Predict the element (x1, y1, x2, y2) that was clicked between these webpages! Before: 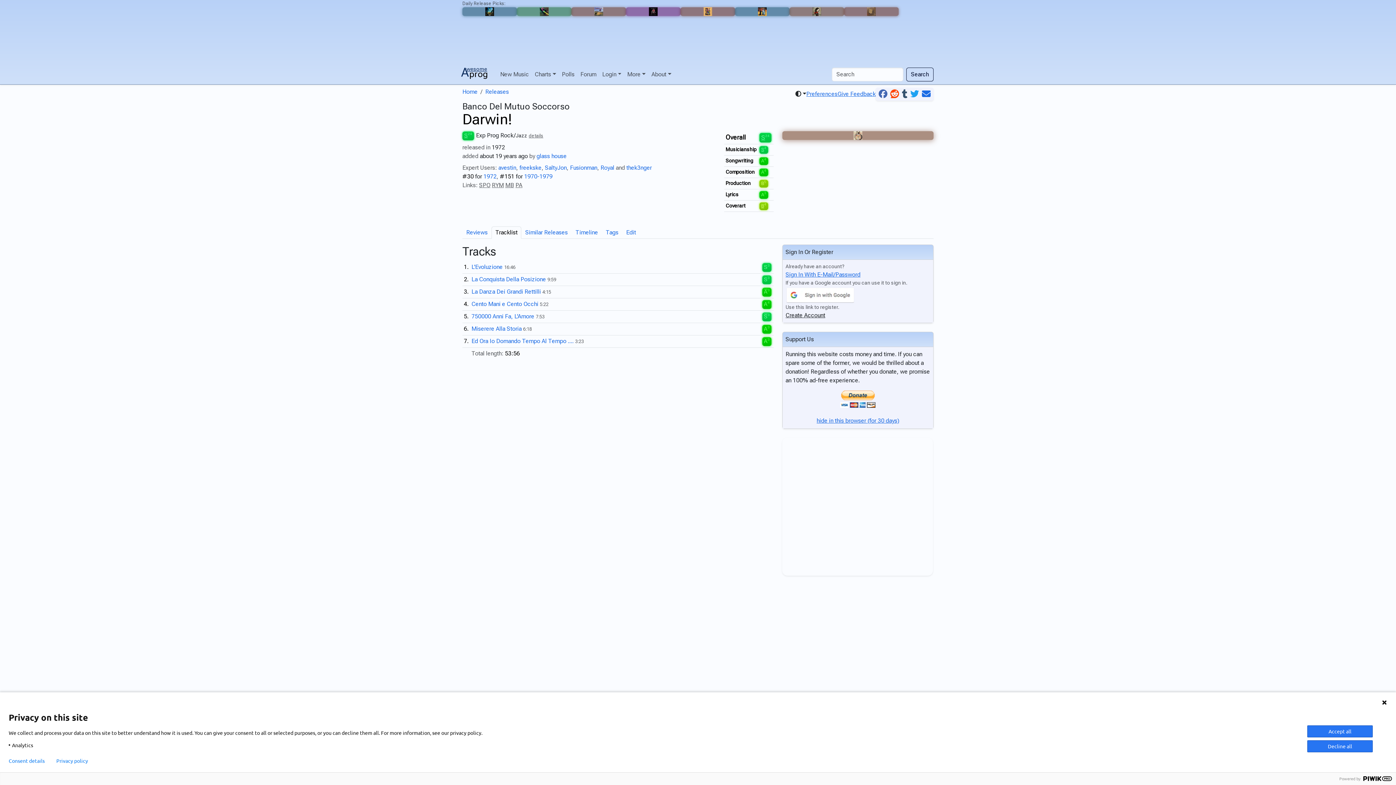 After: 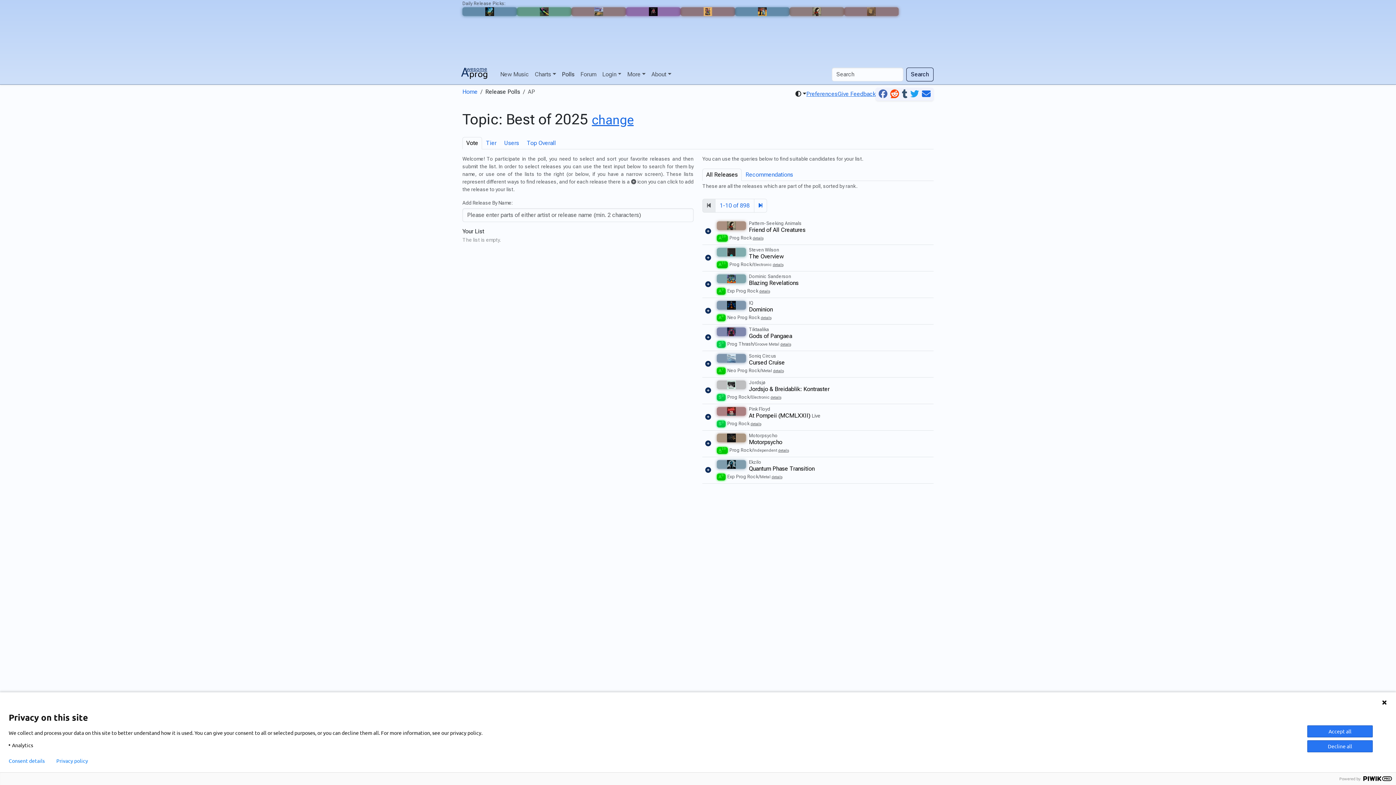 Action: label: Polls bbox: (559, 68, 577, 80)